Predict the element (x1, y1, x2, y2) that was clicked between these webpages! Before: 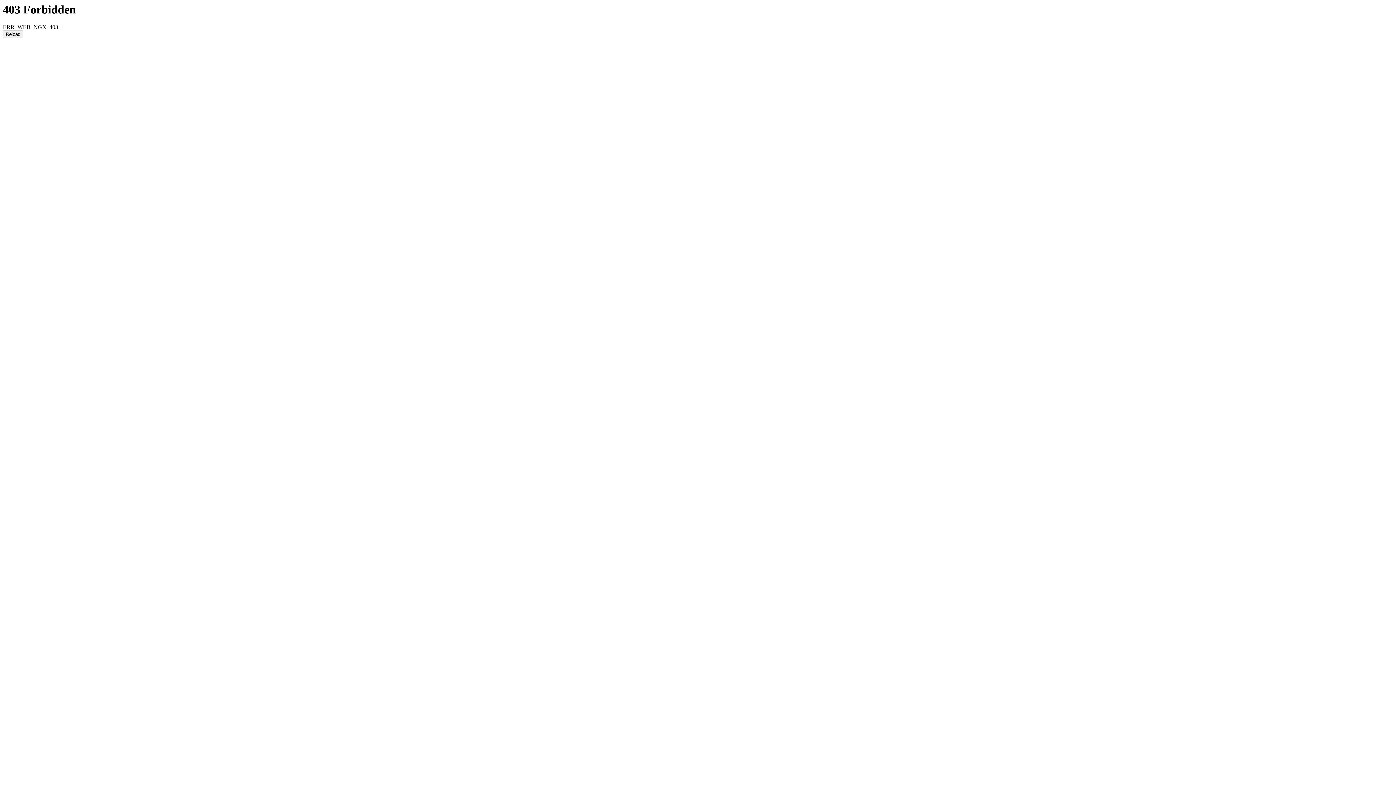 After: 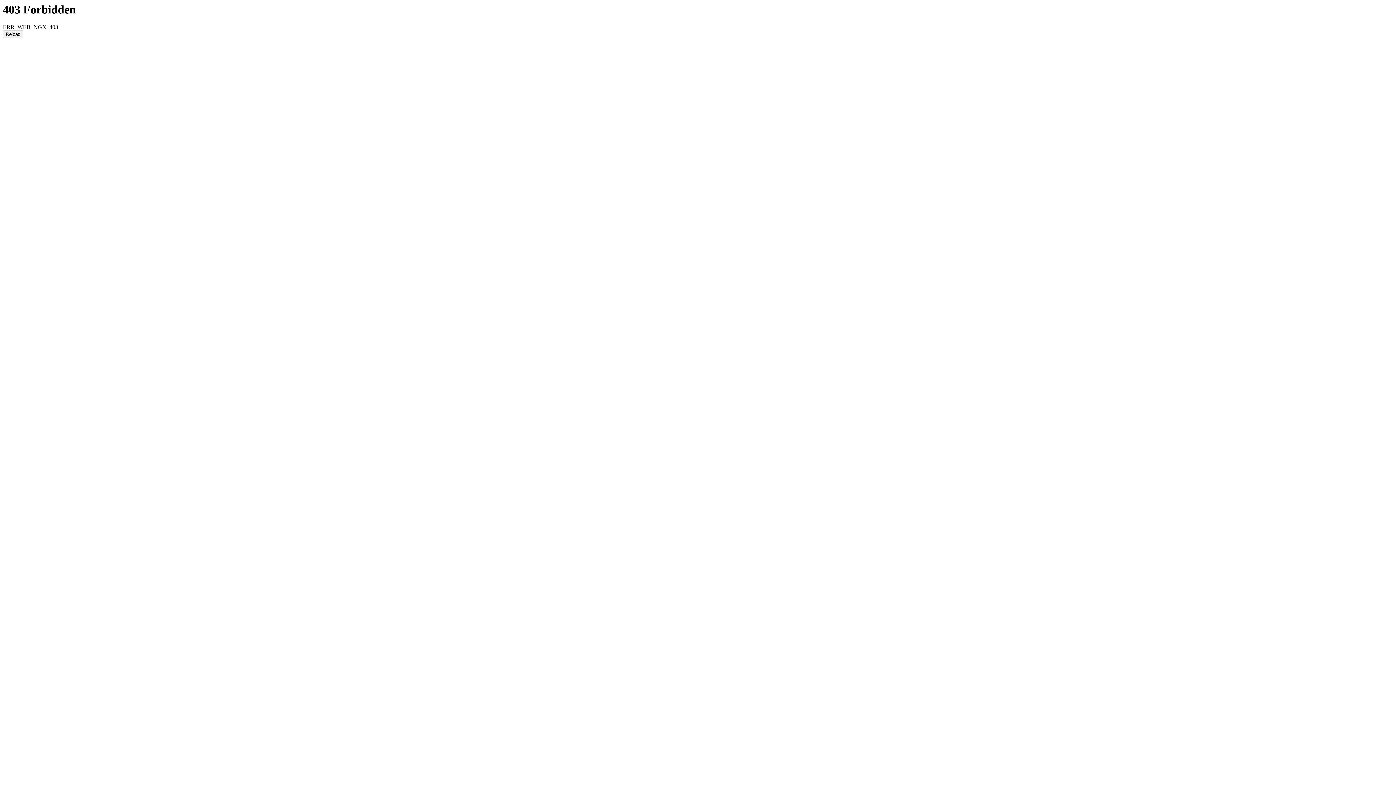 Action: bbox: (2, 30, 23, 38) label: Reload